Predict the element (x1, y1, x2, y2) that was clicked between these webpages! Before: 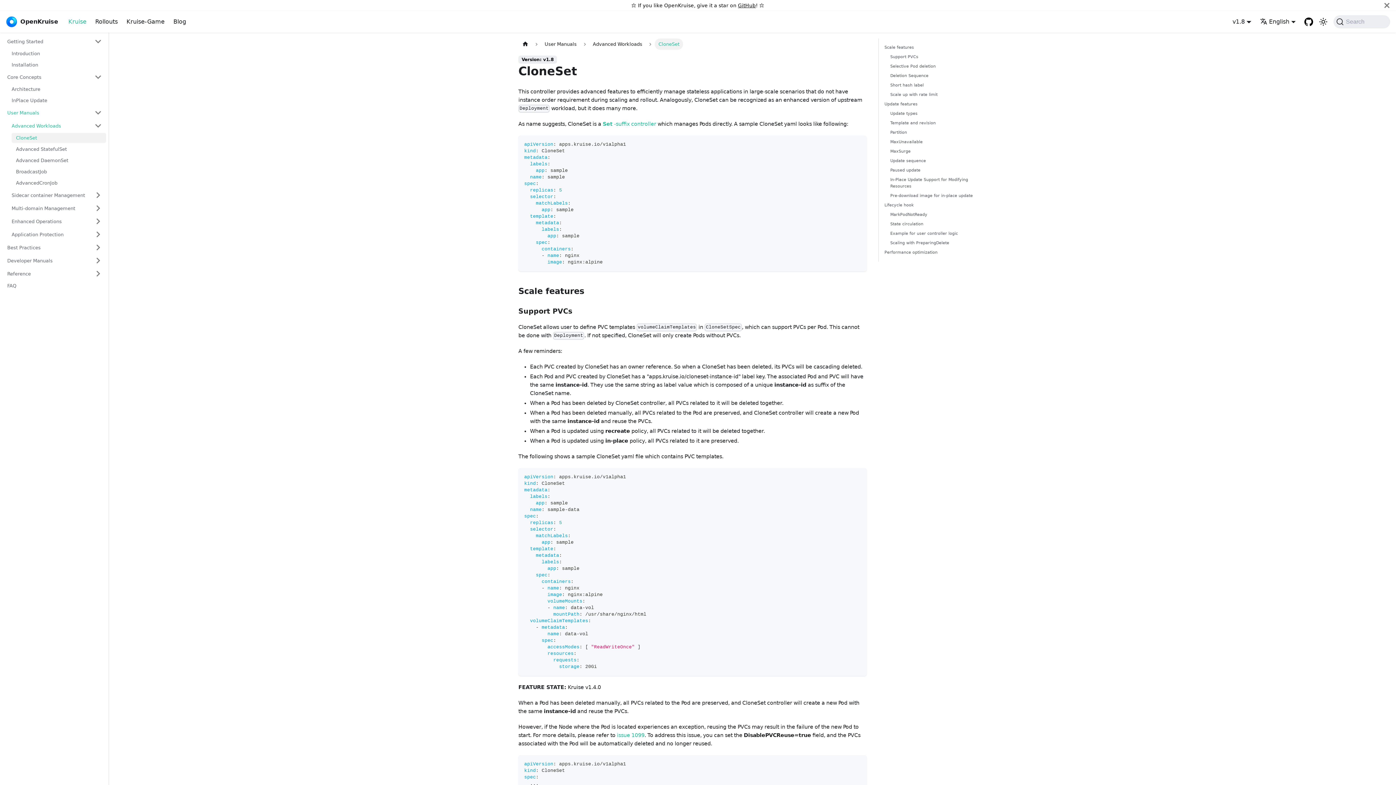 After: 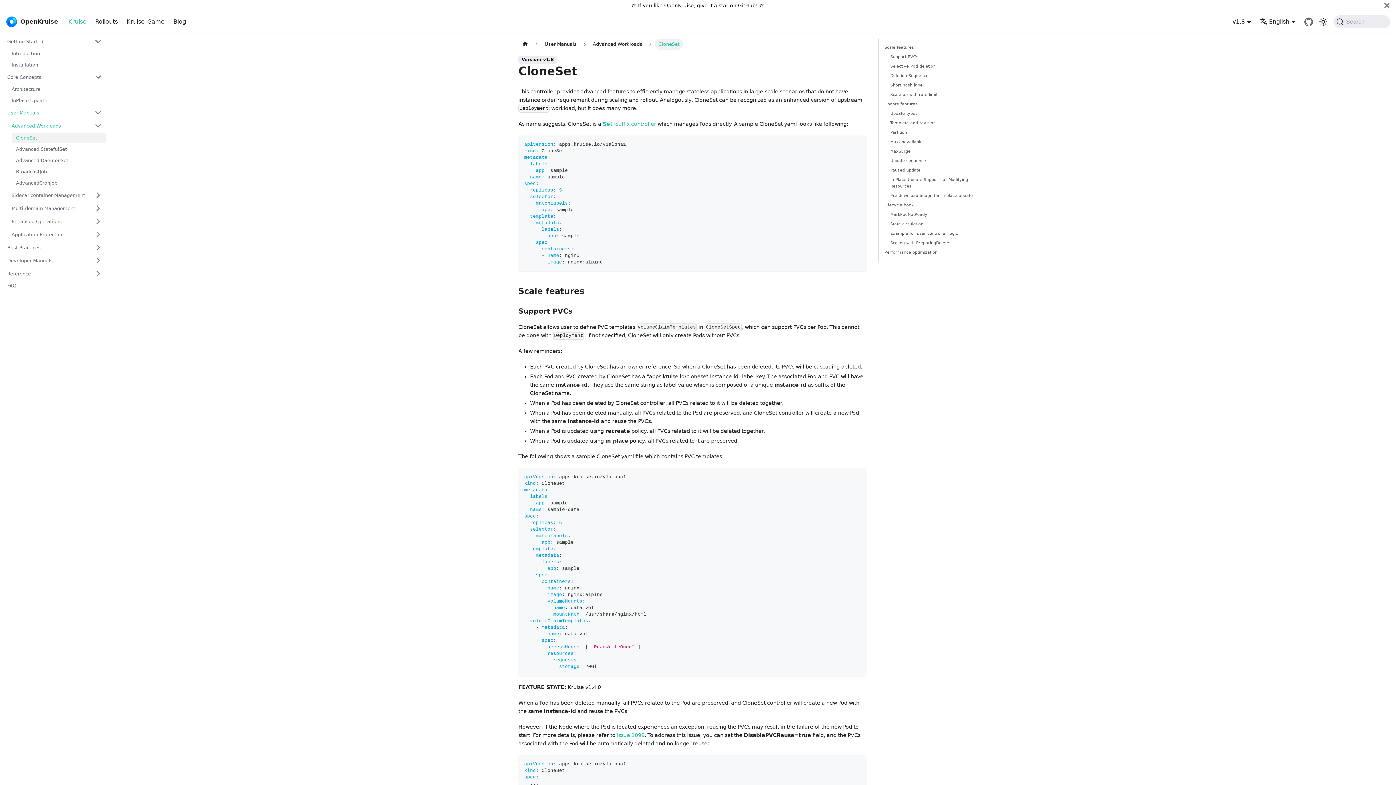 Action: bbox: (1300, 16, 1317, 27)